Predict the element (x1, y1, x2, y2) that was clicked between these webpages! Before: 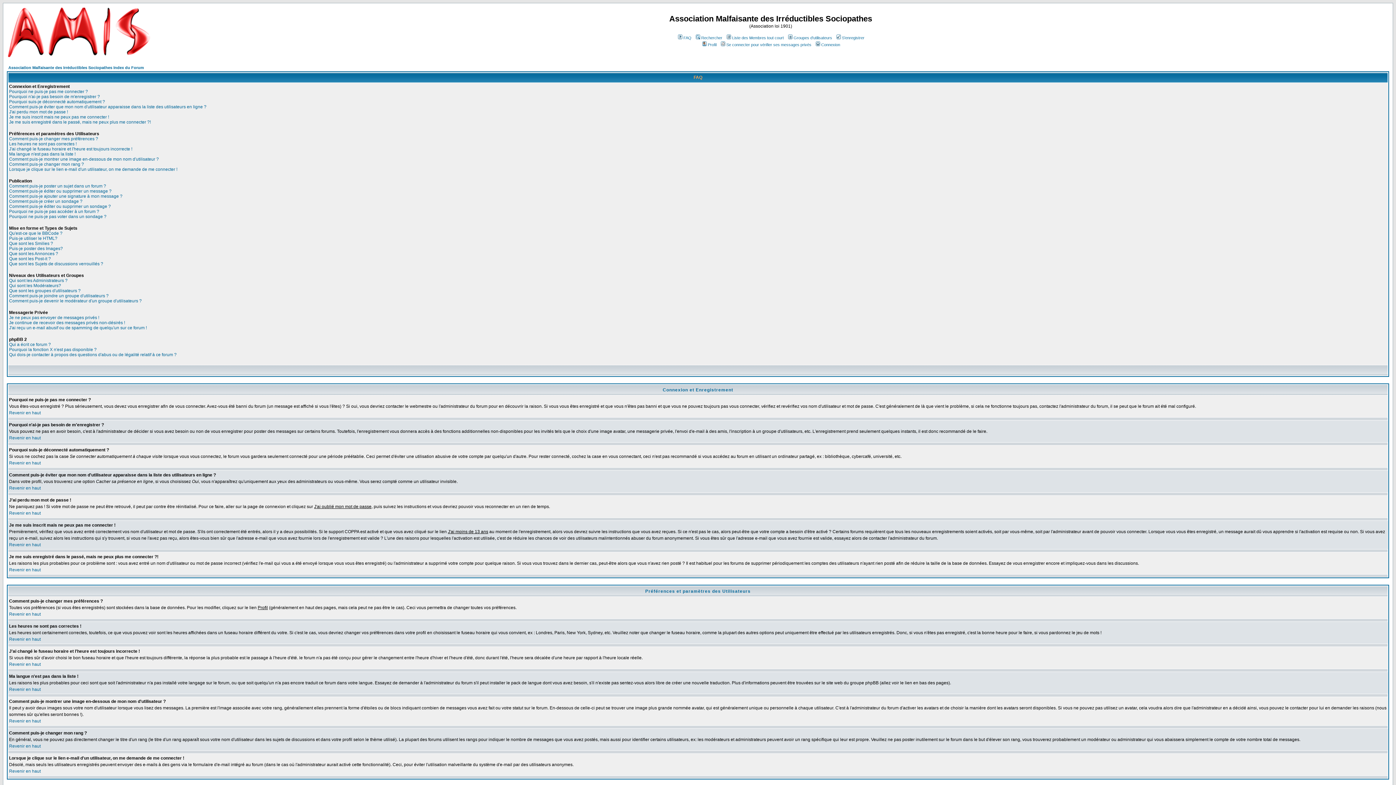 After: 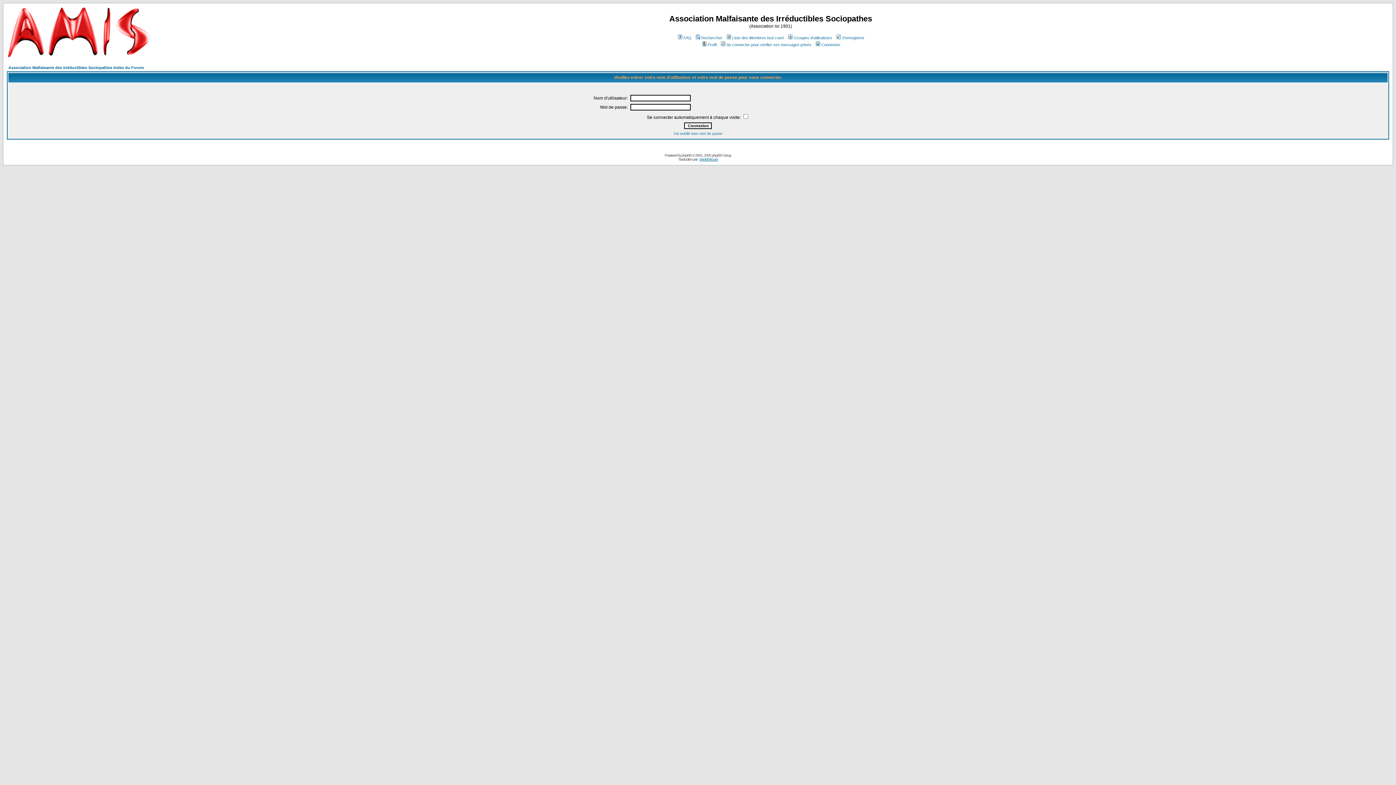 Action: bbox: (814, 42, 840, 46) label: Connexion